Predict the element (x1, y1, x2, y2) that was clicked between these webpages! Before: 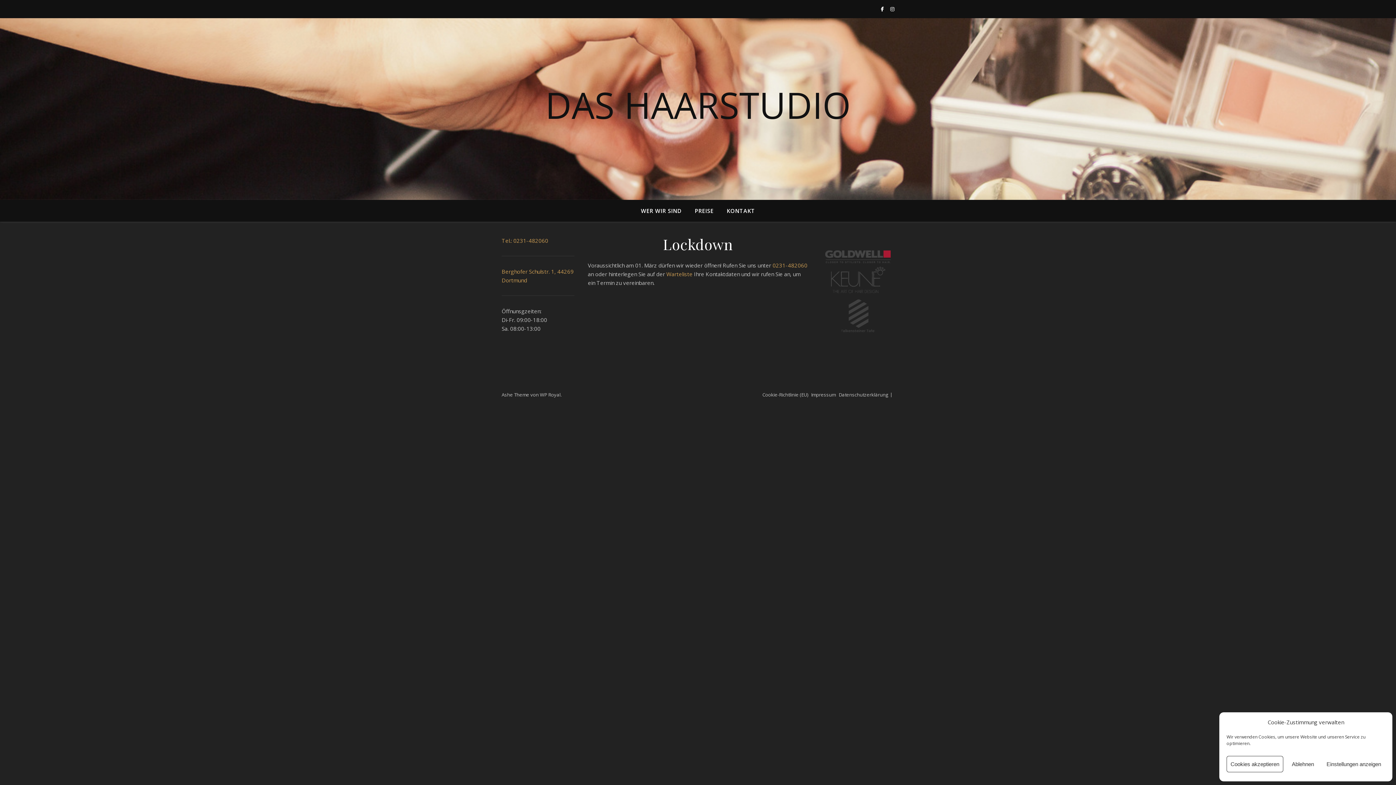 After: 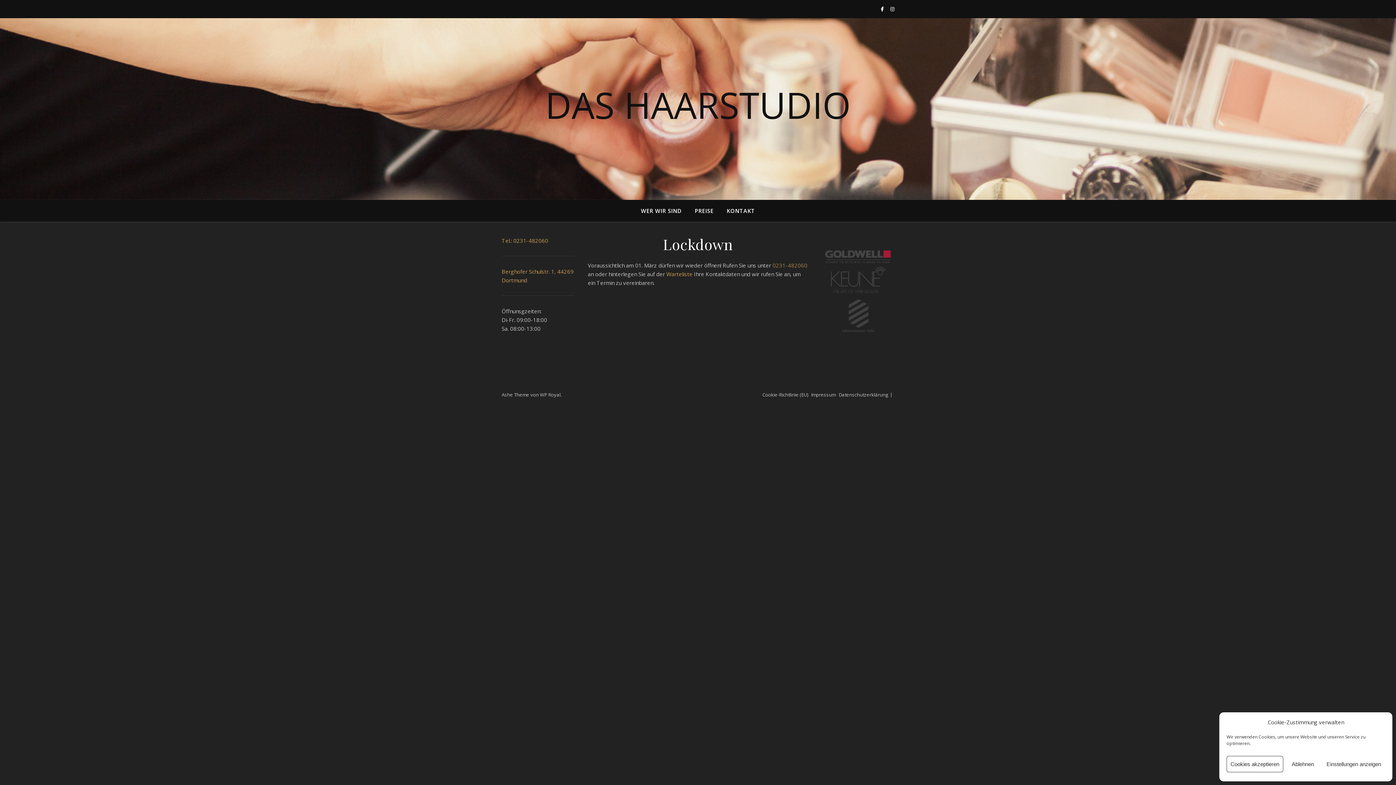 Action: label: 0231-482060 bbox: (772, 261, 807, 269)